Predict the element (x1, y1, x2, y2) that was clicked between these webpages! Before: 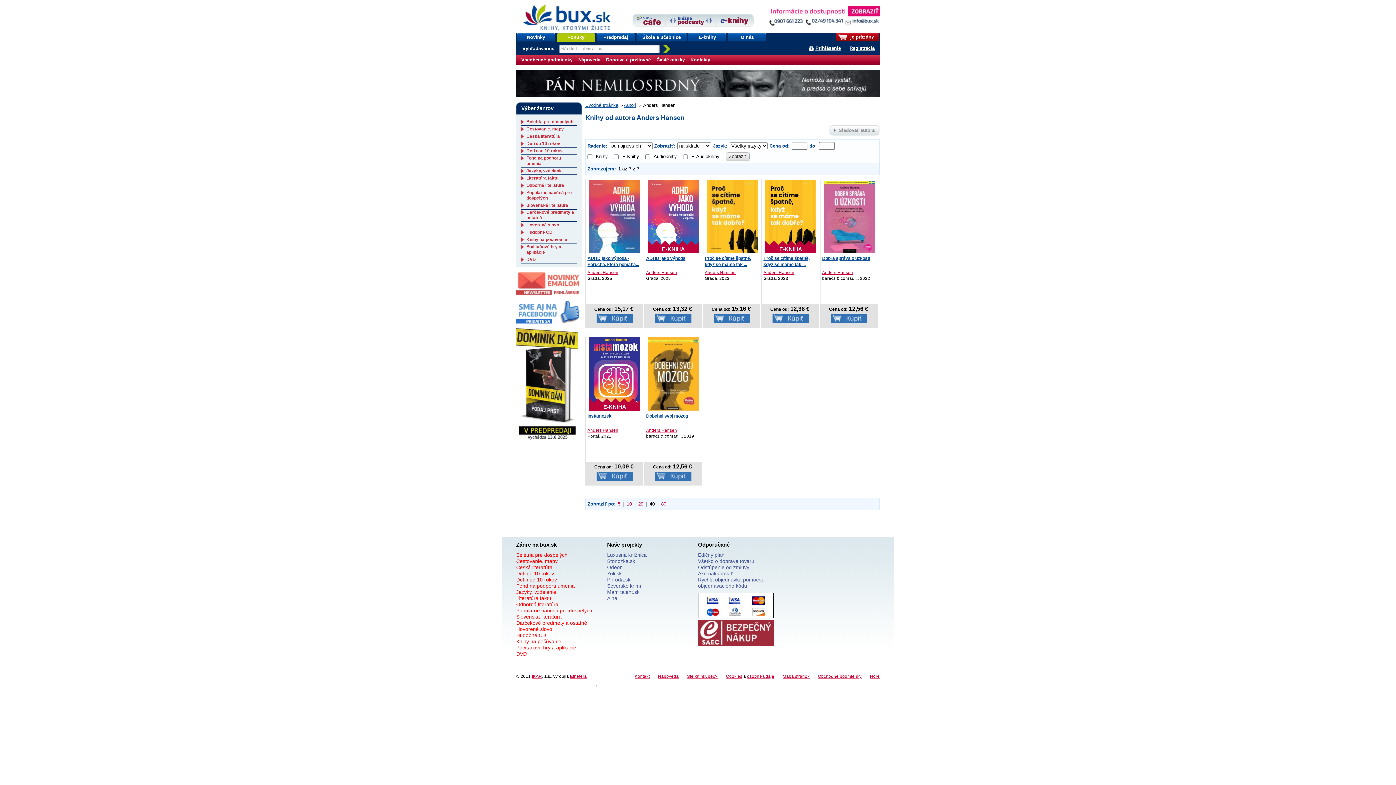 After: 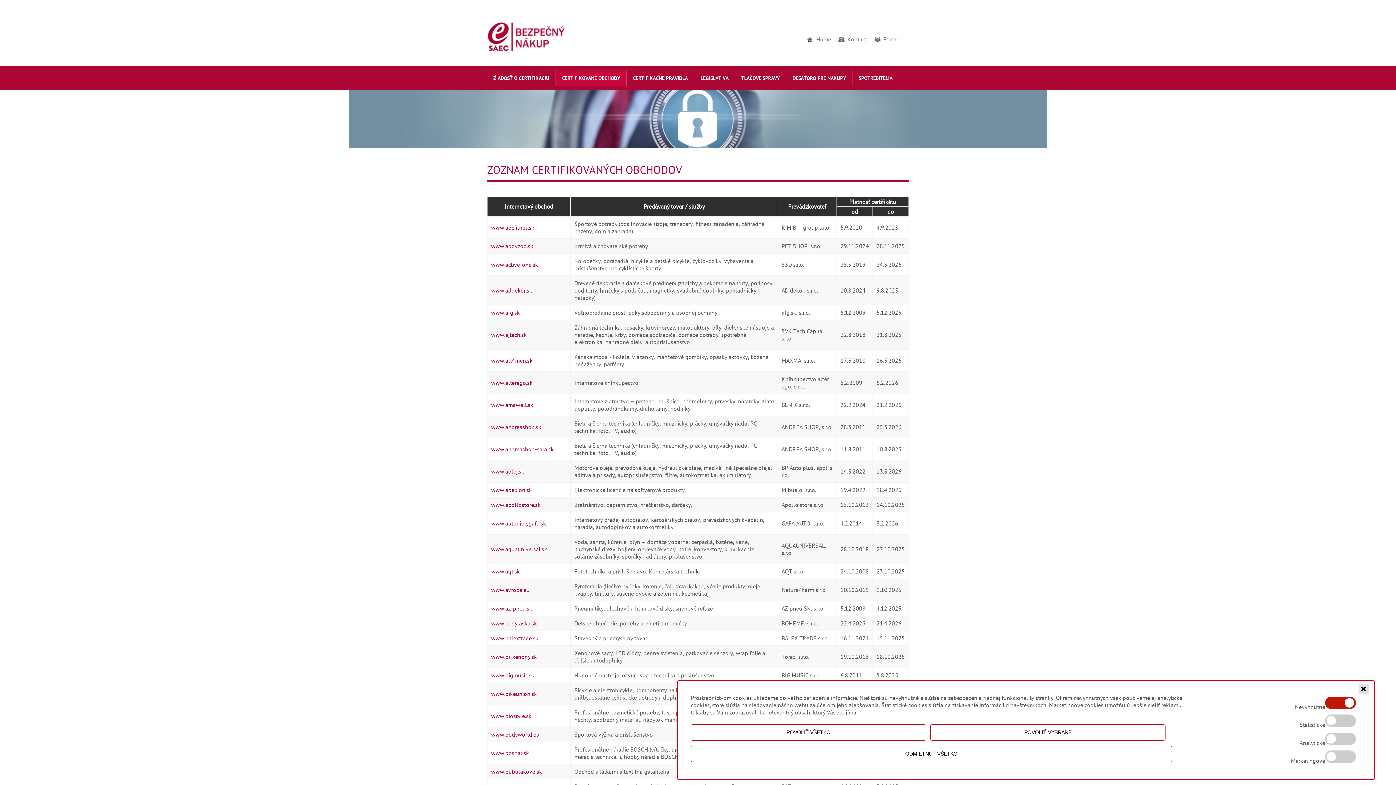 Action: bbox: (698, 641, 773, 647)